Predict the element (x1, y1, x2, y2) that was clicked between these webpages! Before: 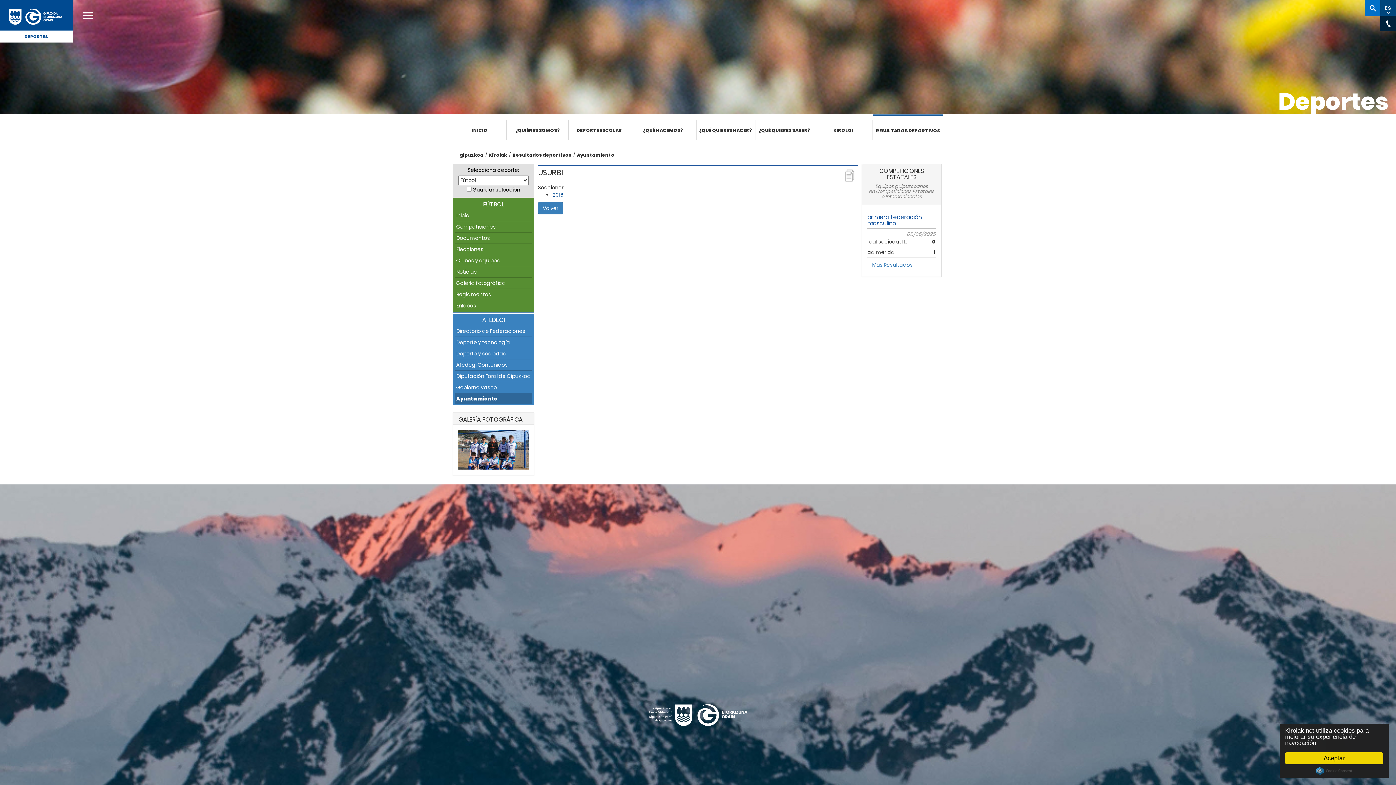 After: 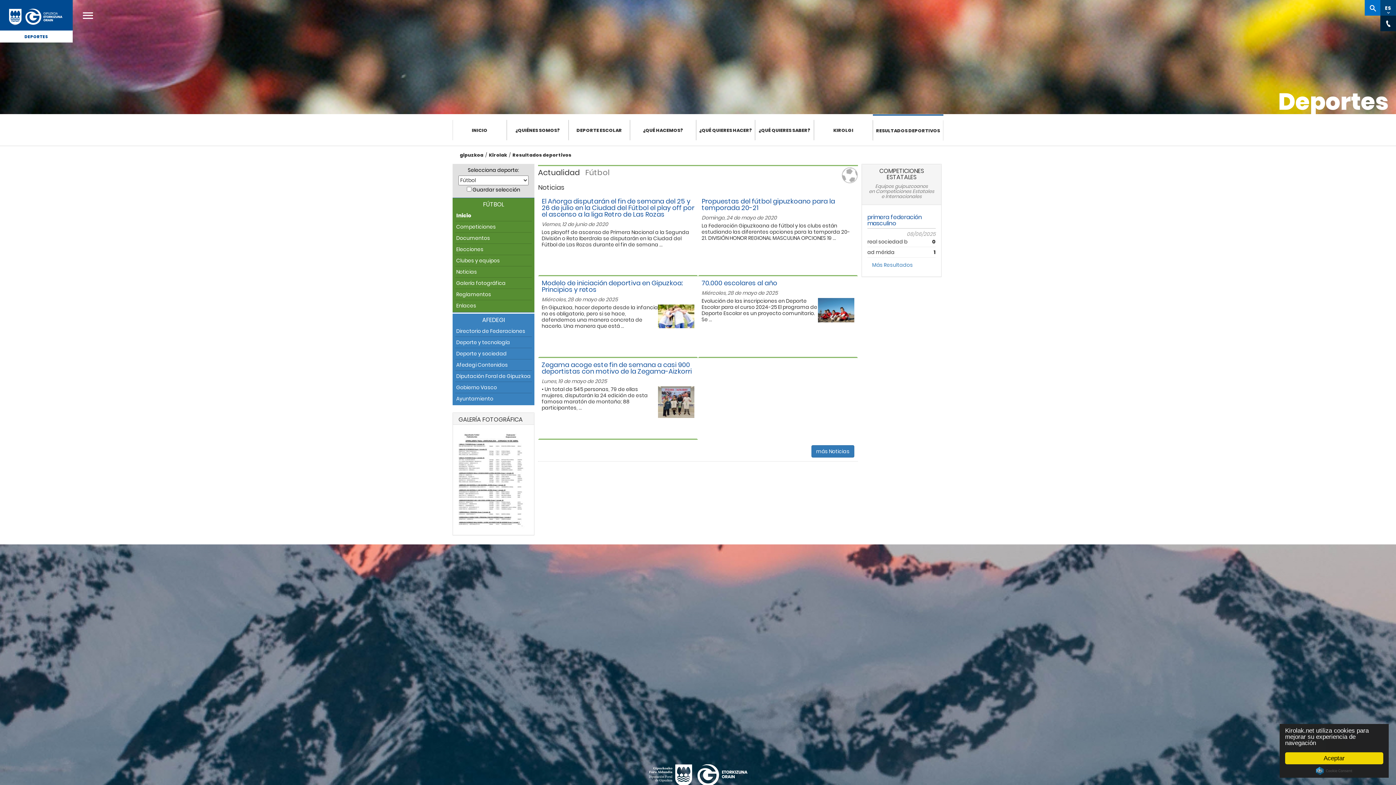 Action: bbox: (456, 211, 530, 220) label: Inicio